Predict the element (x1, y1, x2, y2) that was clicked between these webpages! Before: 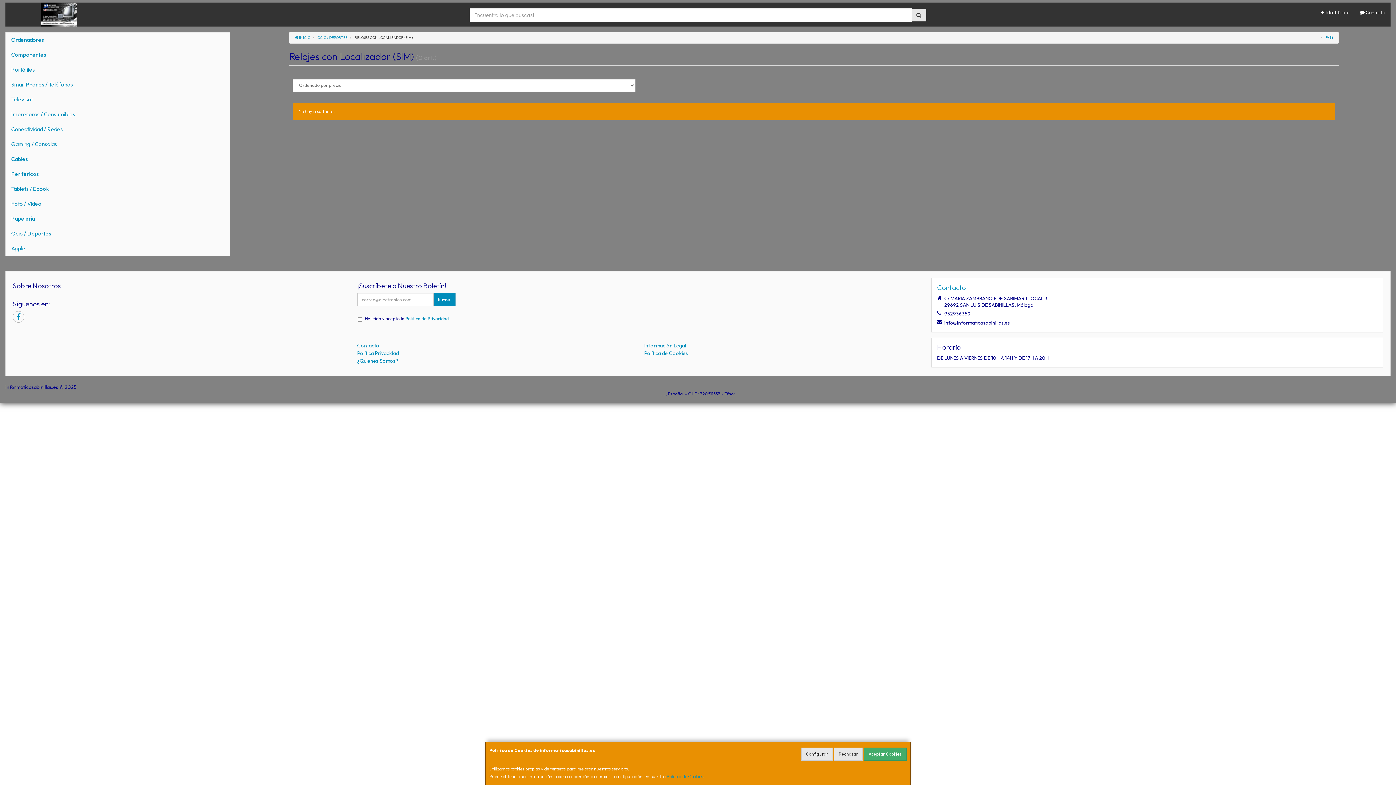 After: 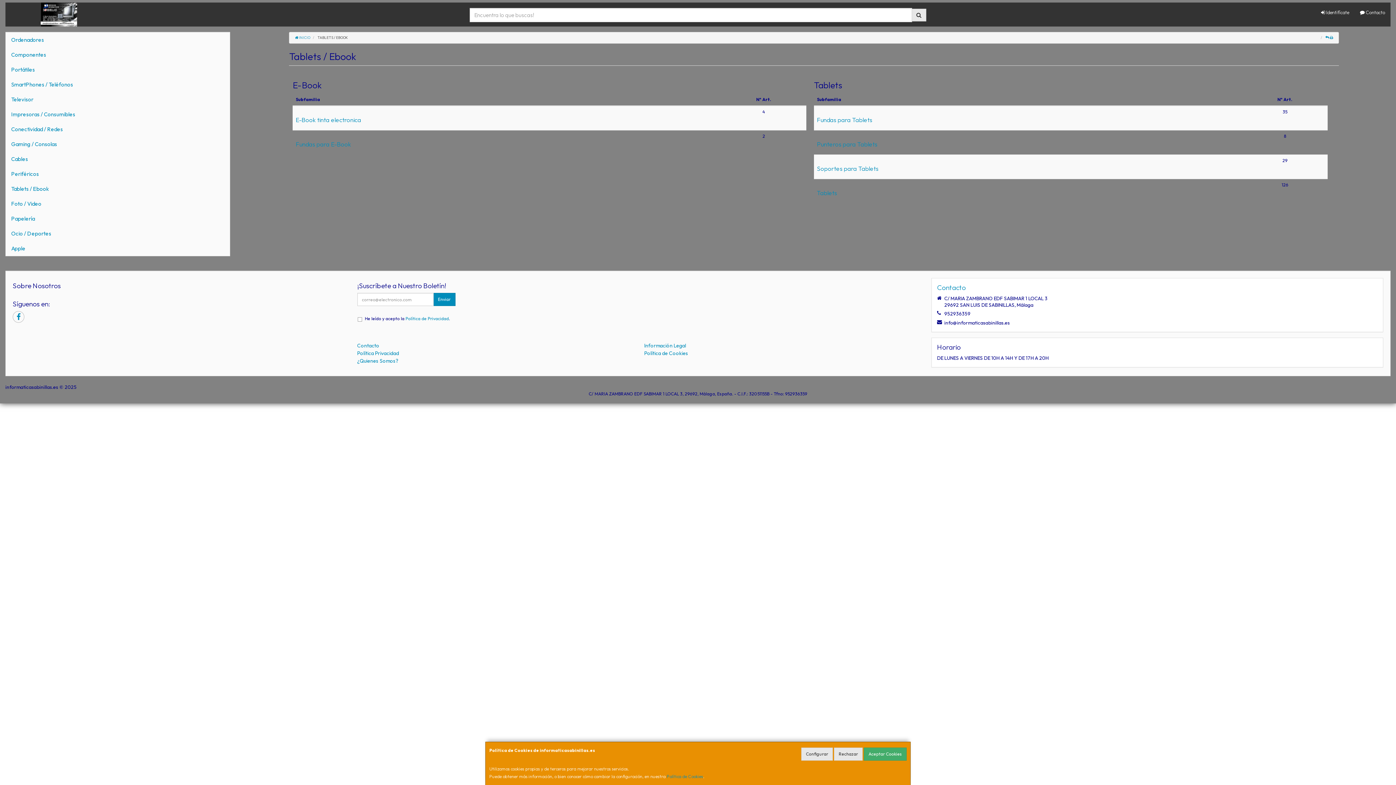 Action: label: Tablets / Ebook bbox: (5, 181, 229, 196)